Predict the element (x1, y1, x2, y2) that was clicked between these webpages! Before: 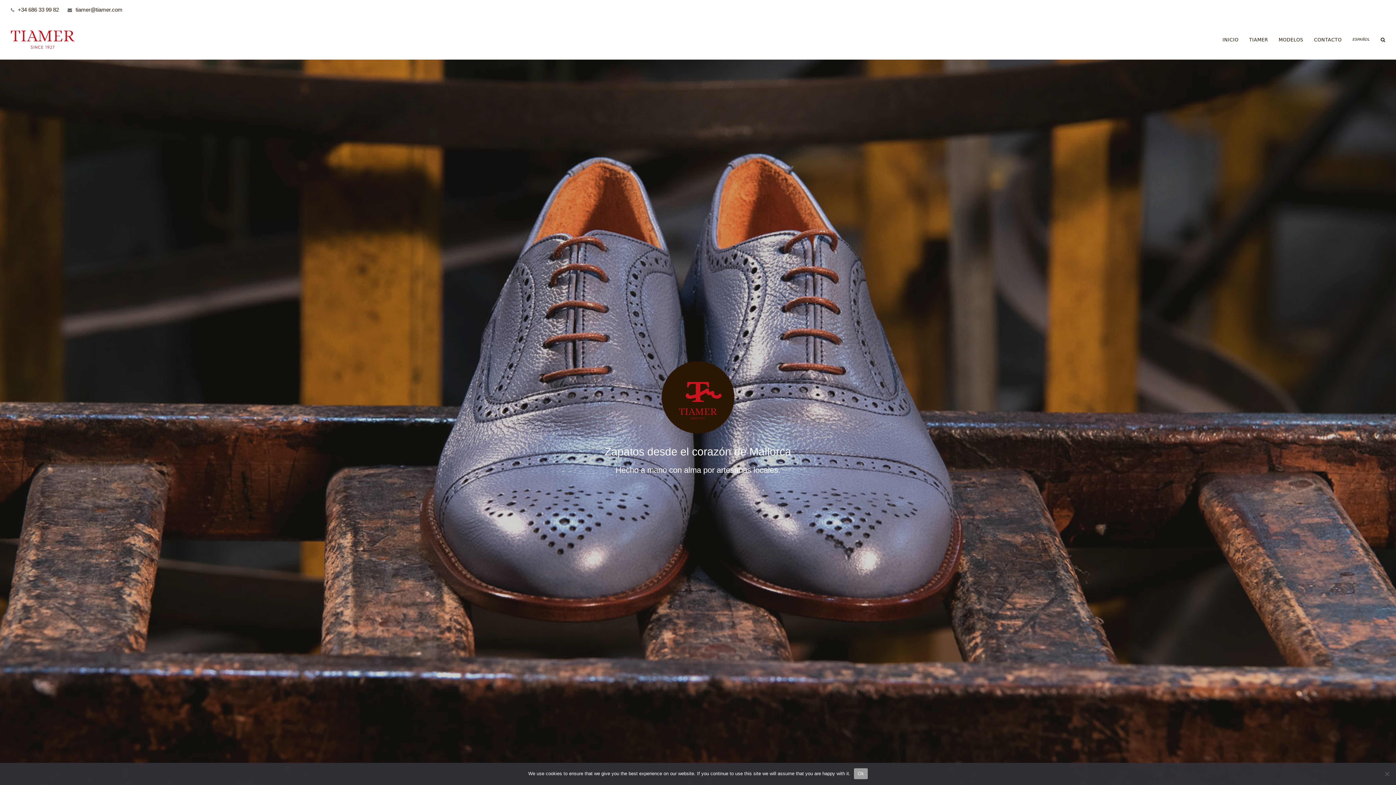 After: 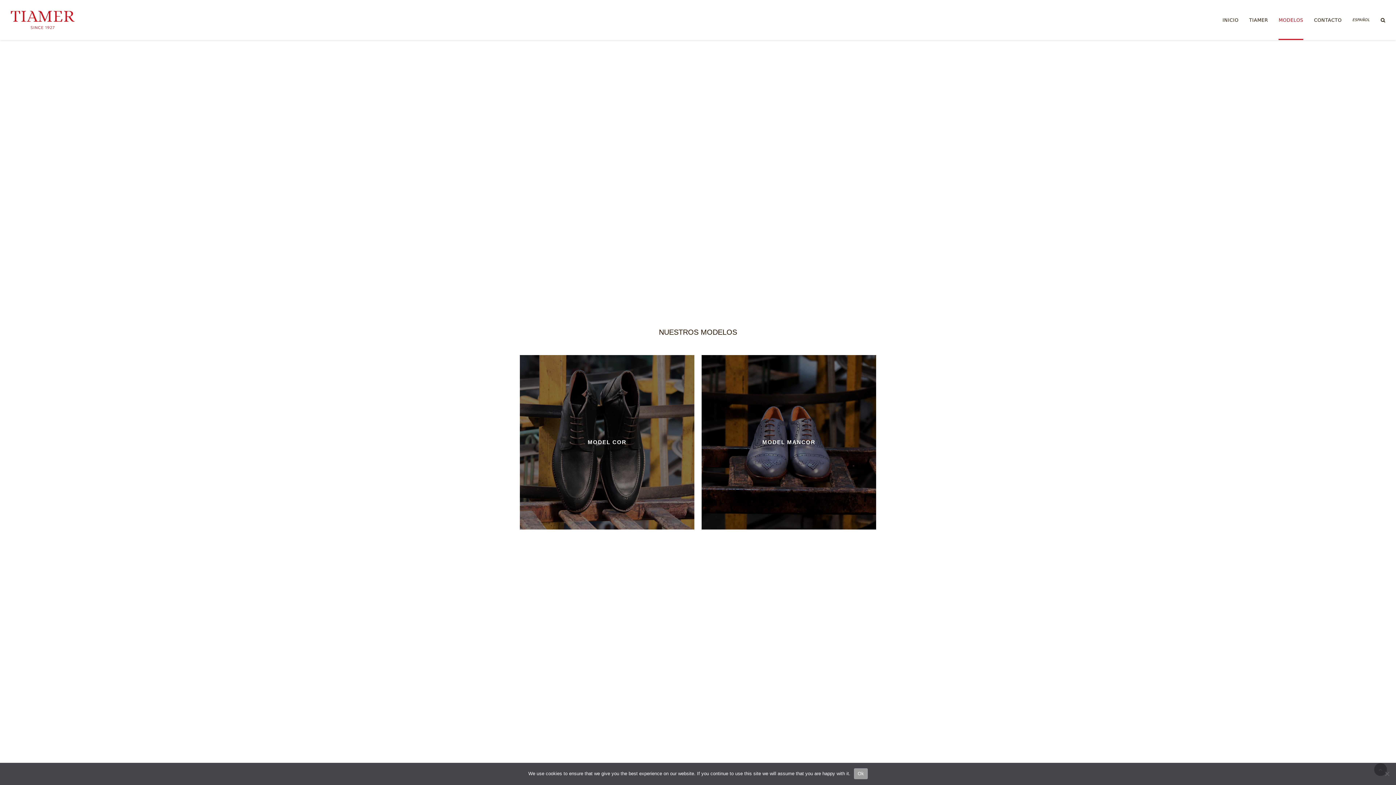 Action: label: MODELOS bbox: (1279, 19, 1303, 59)